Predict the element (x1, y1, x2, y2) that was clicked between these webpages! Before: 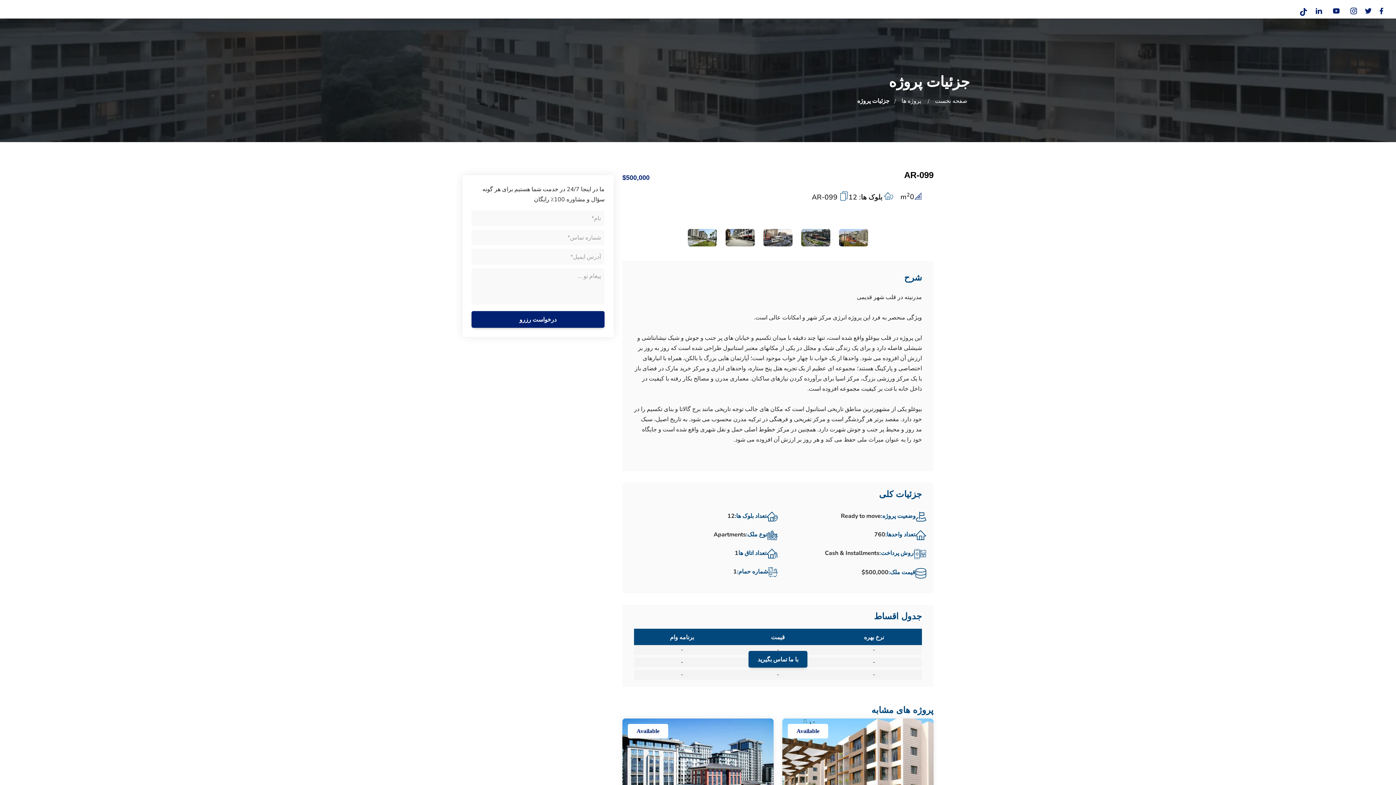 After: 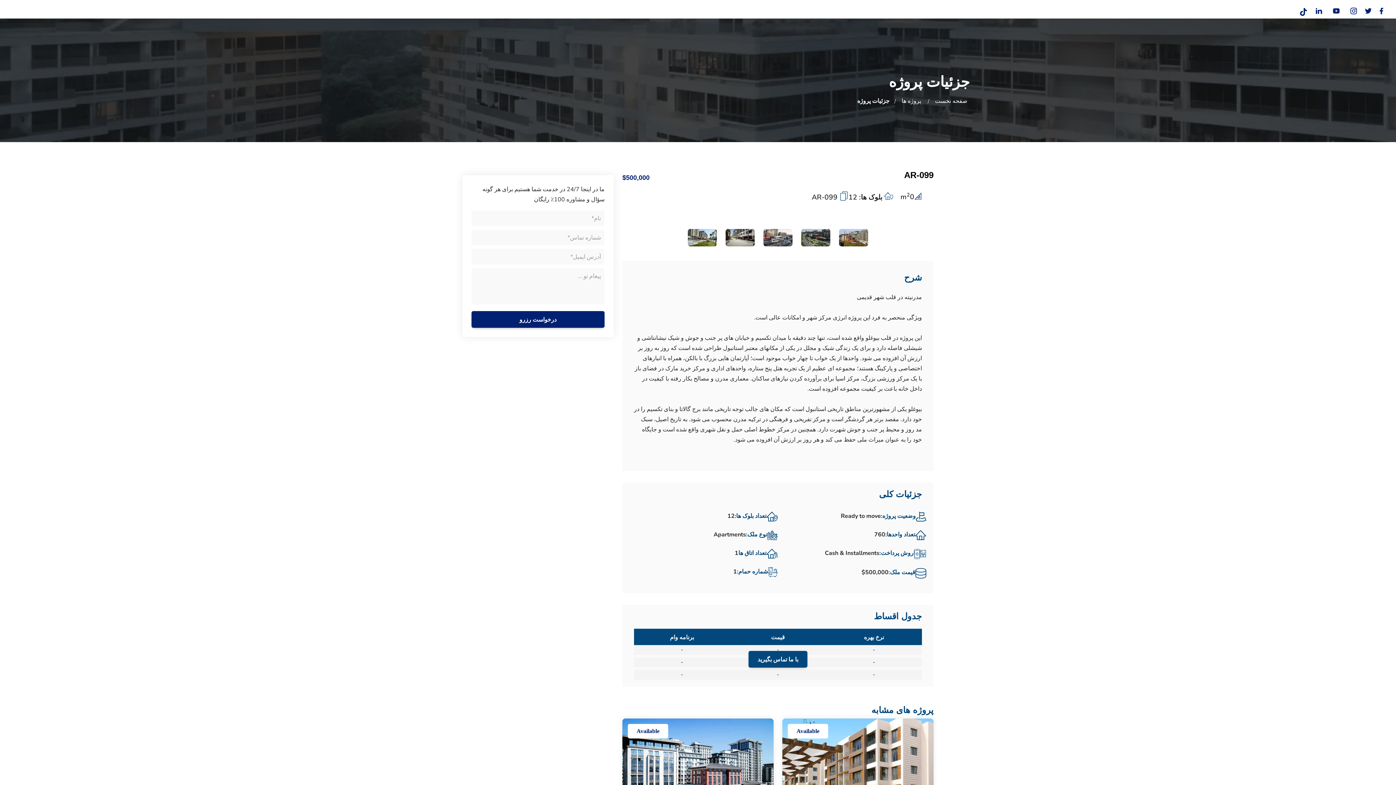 Action: label: Go to Akarkom instagram page bbox: (1346, 7, 1361, 18)